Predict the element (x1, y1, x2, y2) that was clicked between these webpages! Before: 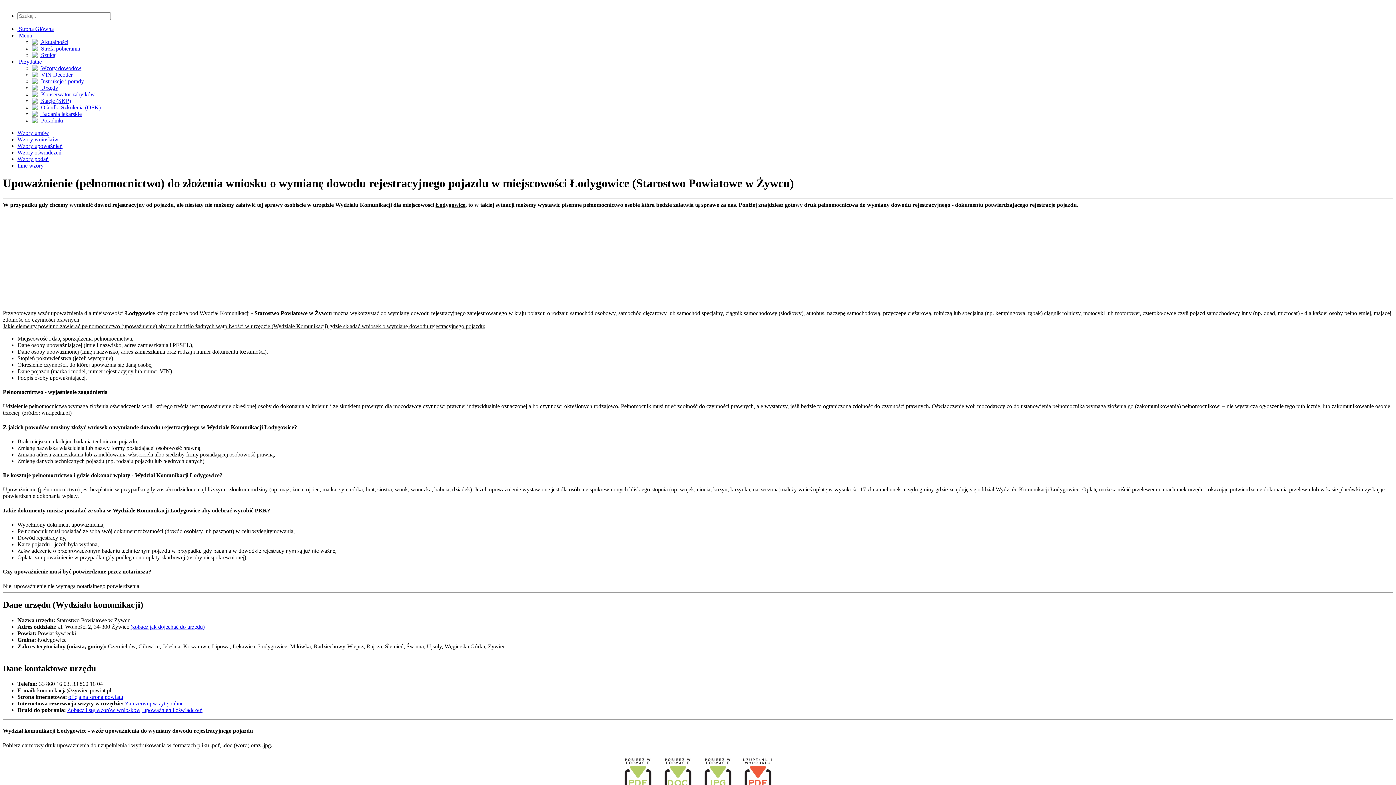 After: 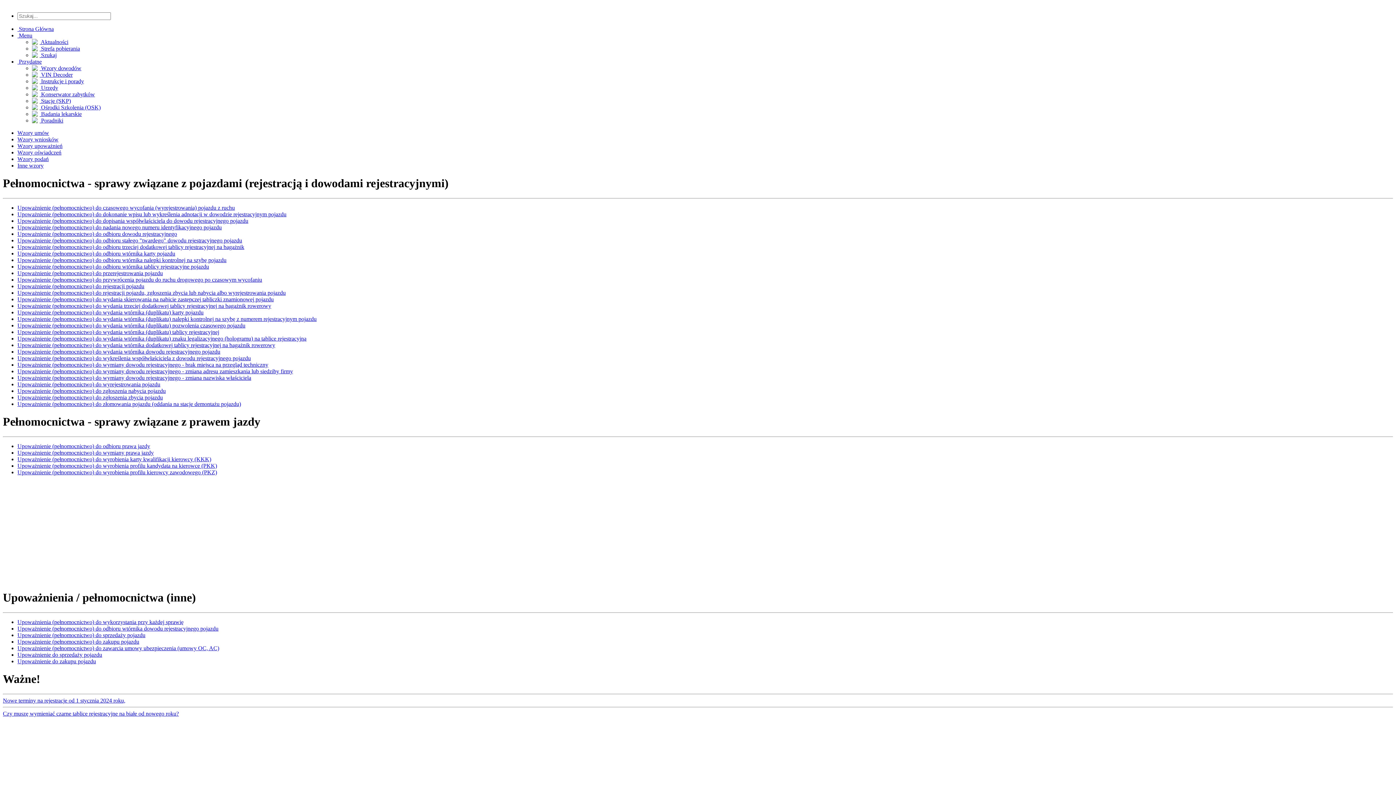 Action: bbox: (17, 142, 62, 149) label: Wzory upoważnień